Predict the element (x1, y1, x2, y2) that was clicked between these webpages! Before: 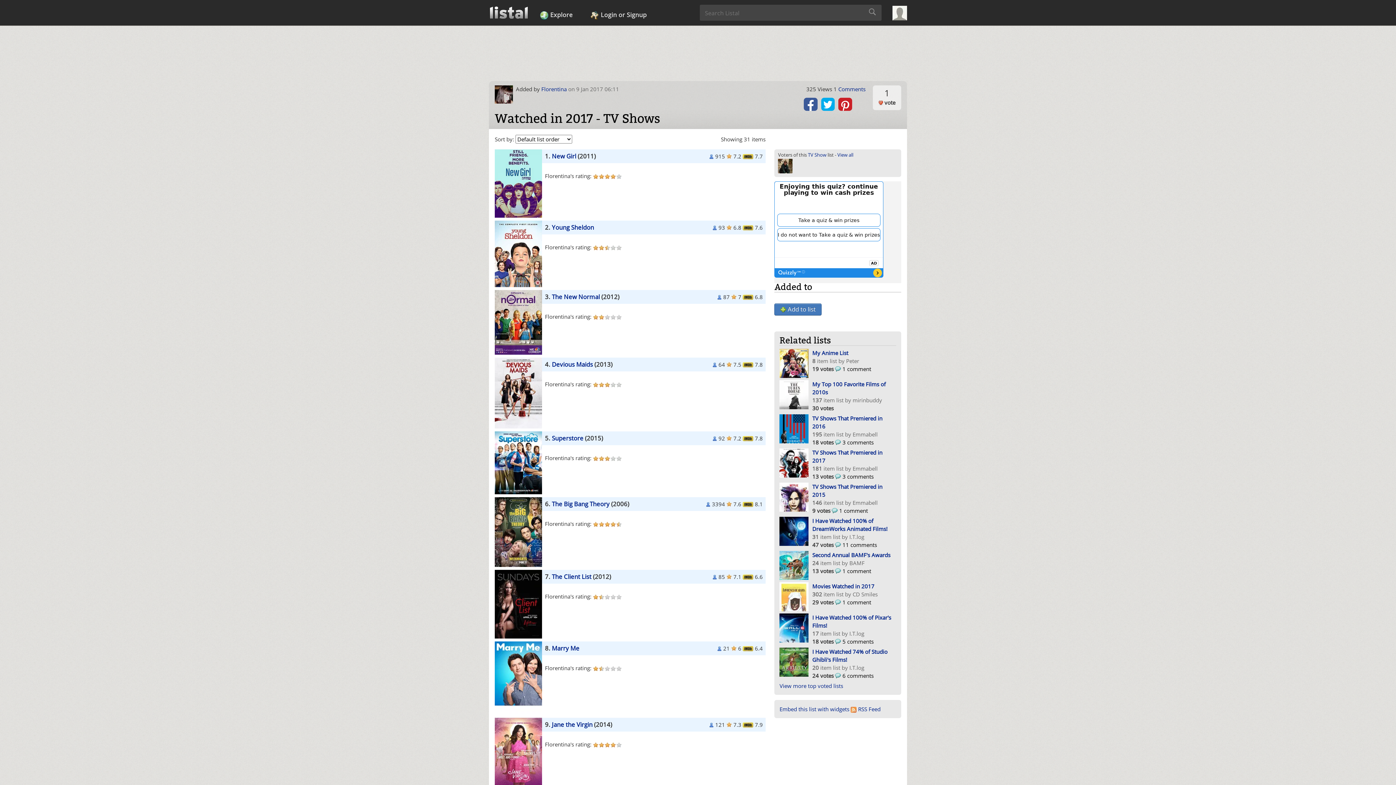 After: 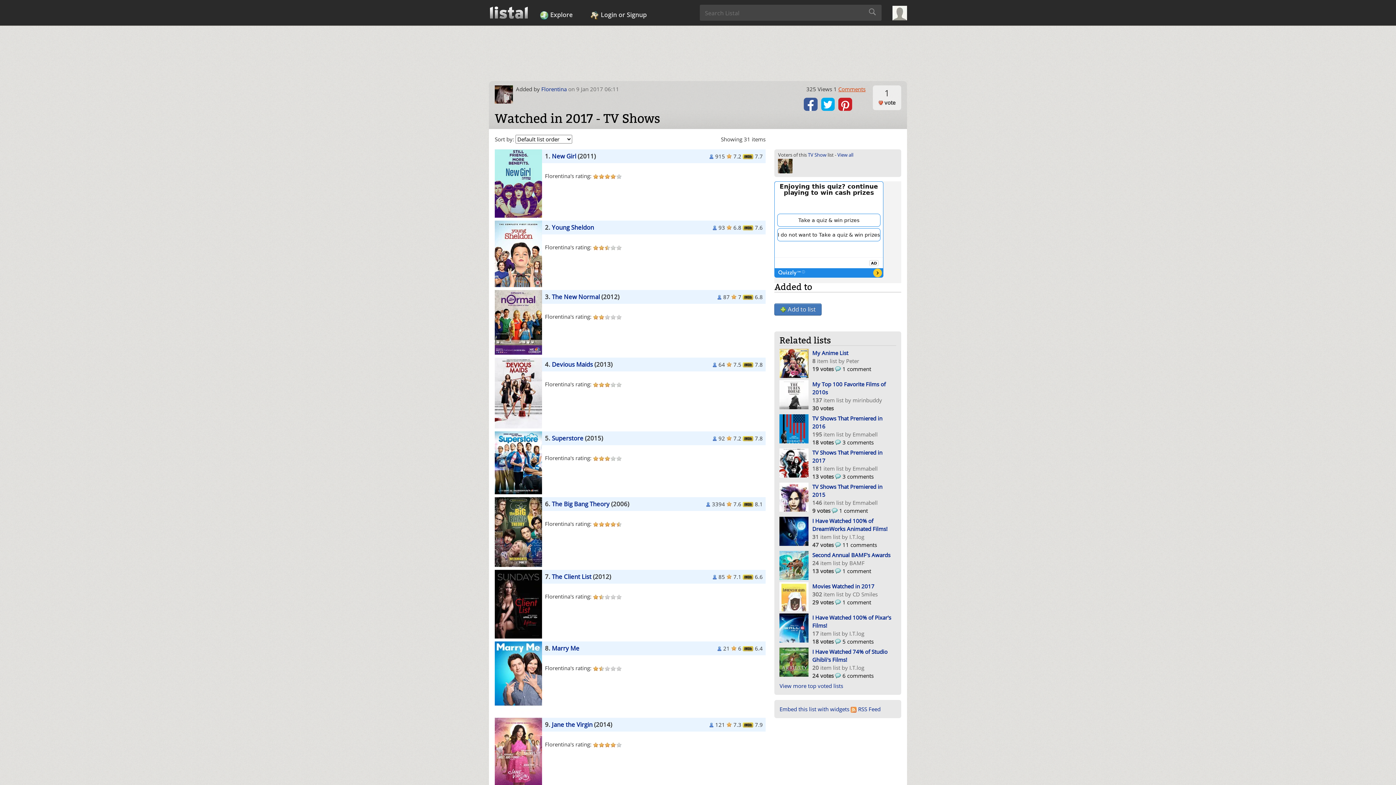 Action: label: Comments bbox: (838, 85, 865, 92)